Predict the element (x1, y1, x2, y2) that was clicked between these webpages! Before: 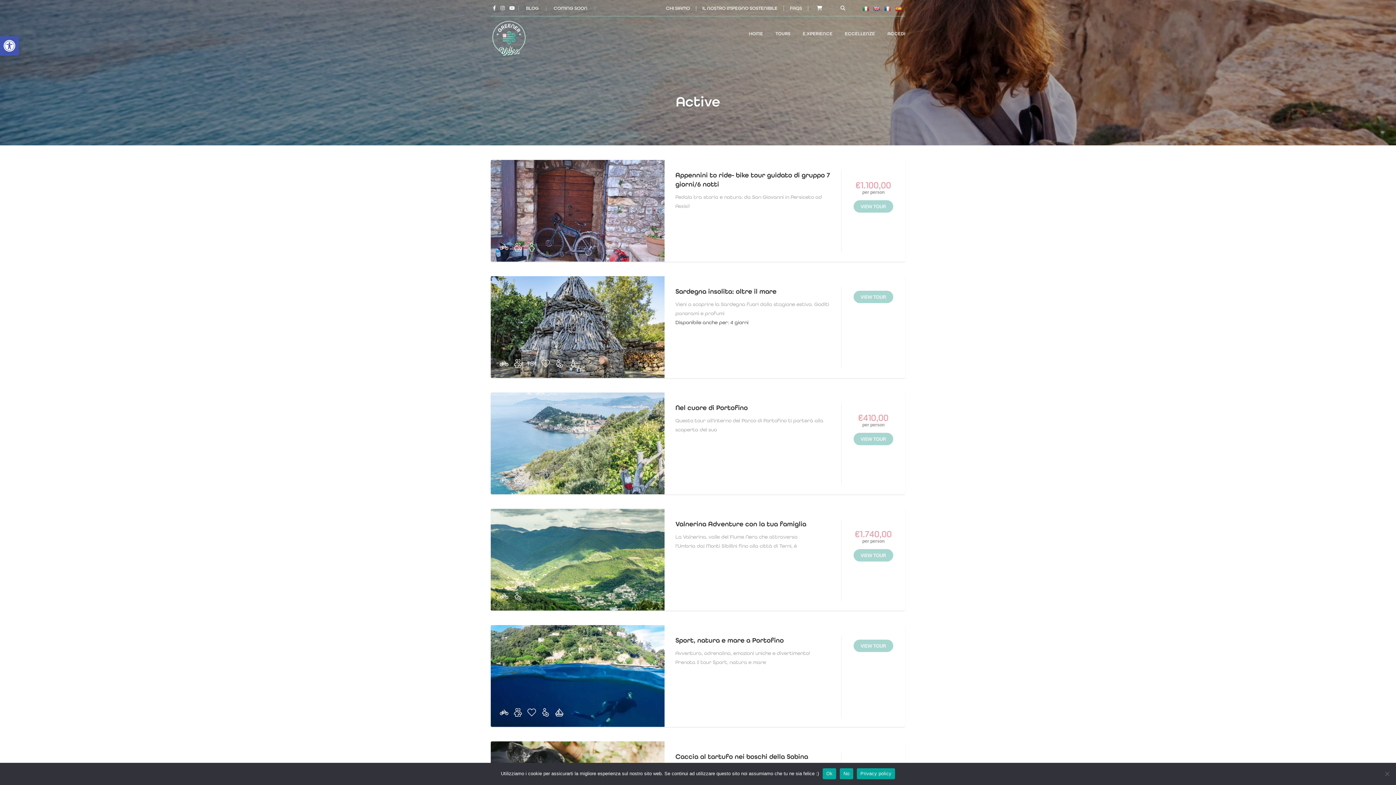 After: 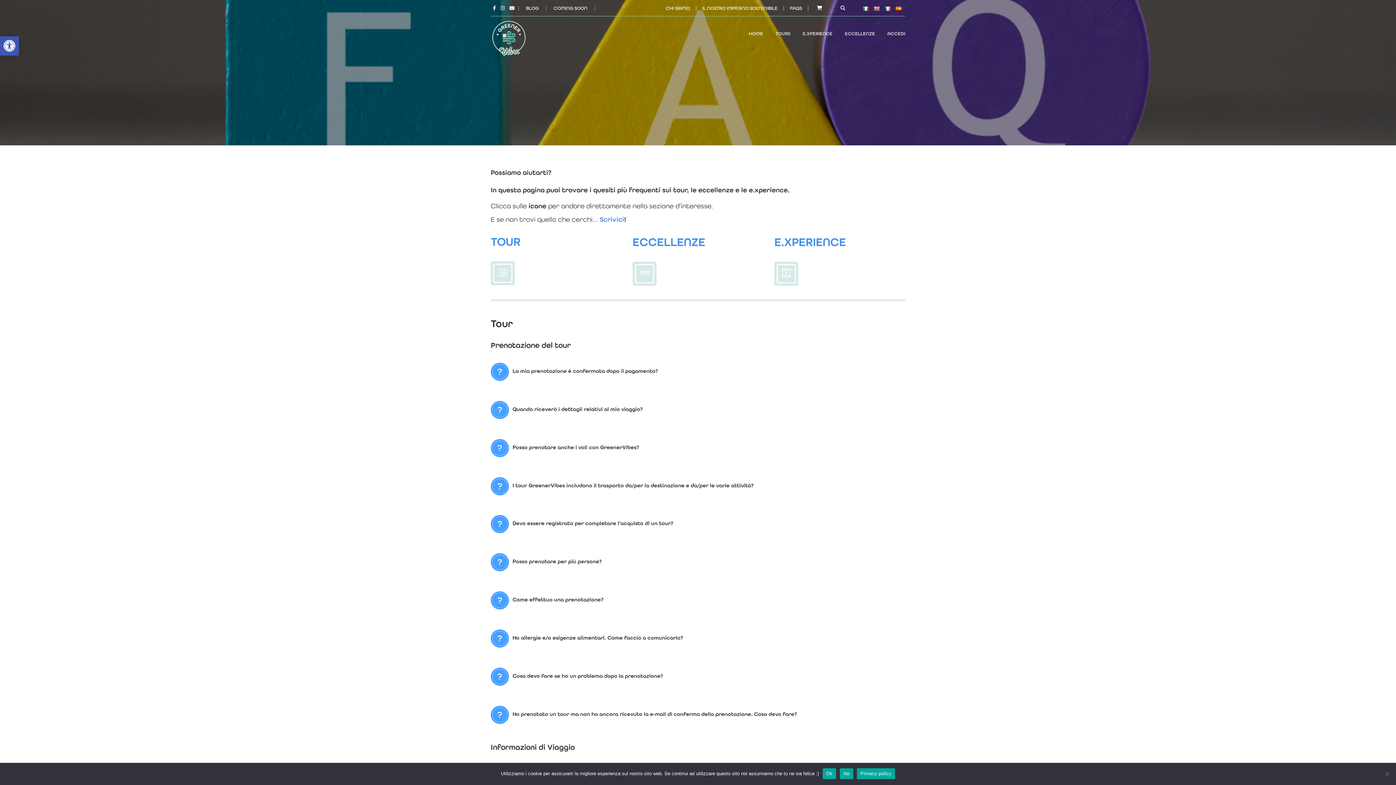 Action: label: FAQS bbox: (786, 5, 805, 10)